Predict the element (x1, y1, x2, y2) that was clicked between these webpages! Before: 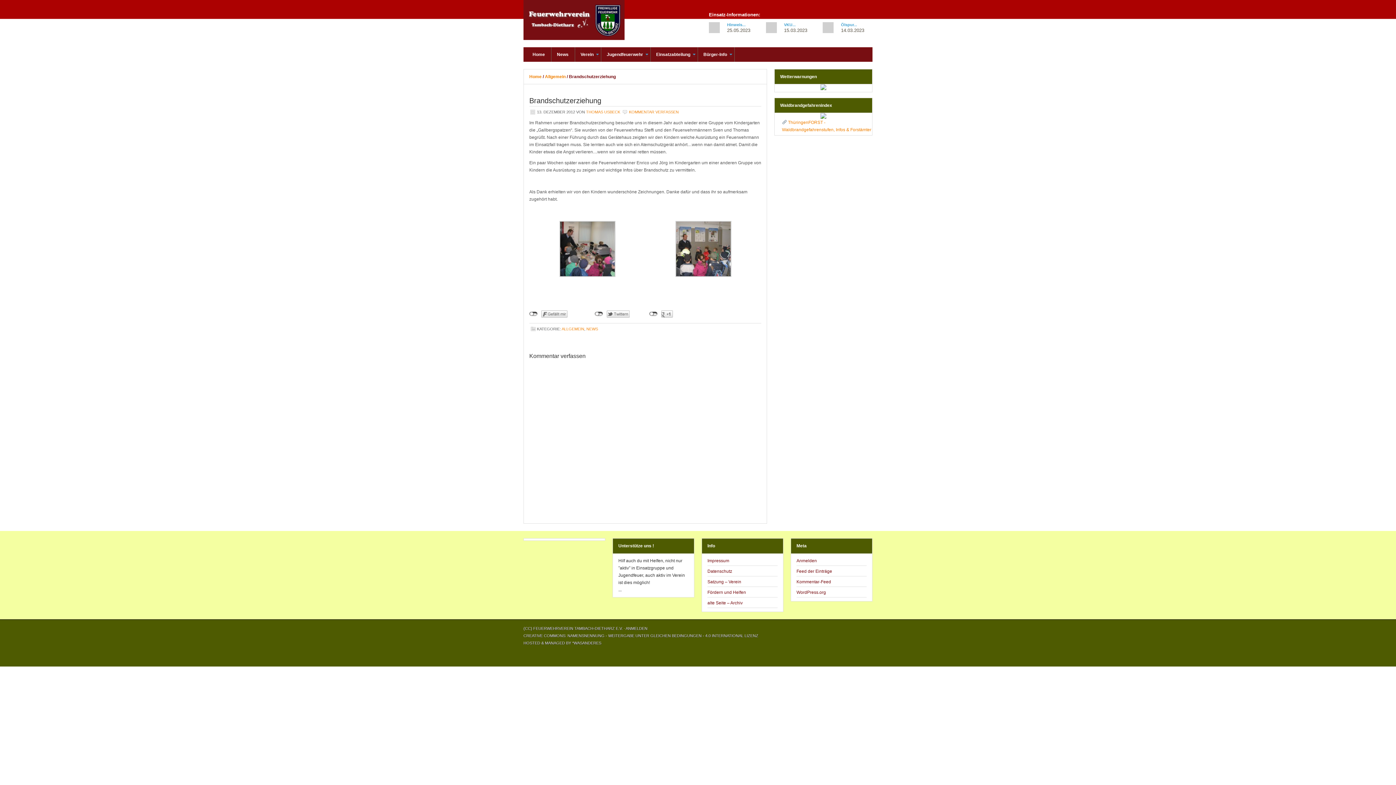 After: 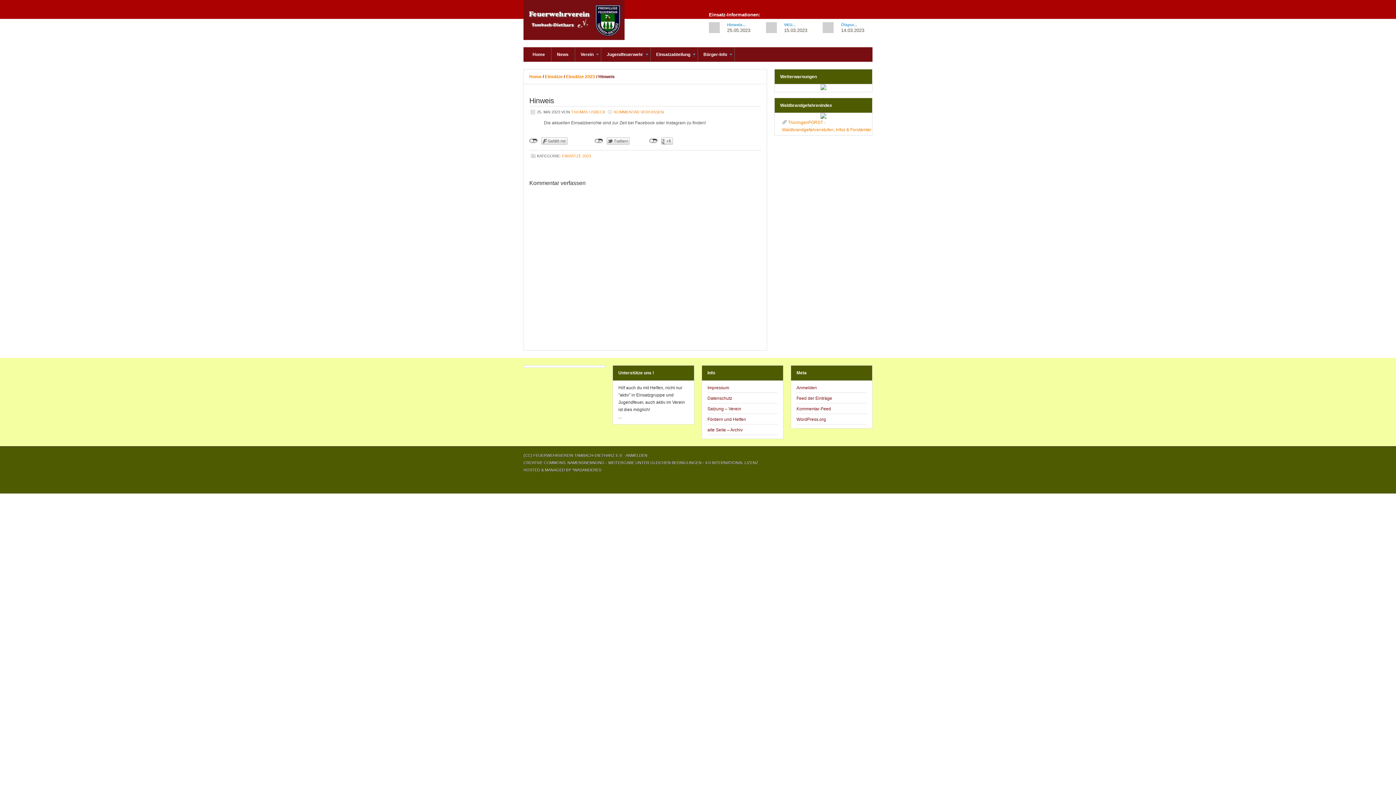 Action: bbox: (709, 22, 720, 32)